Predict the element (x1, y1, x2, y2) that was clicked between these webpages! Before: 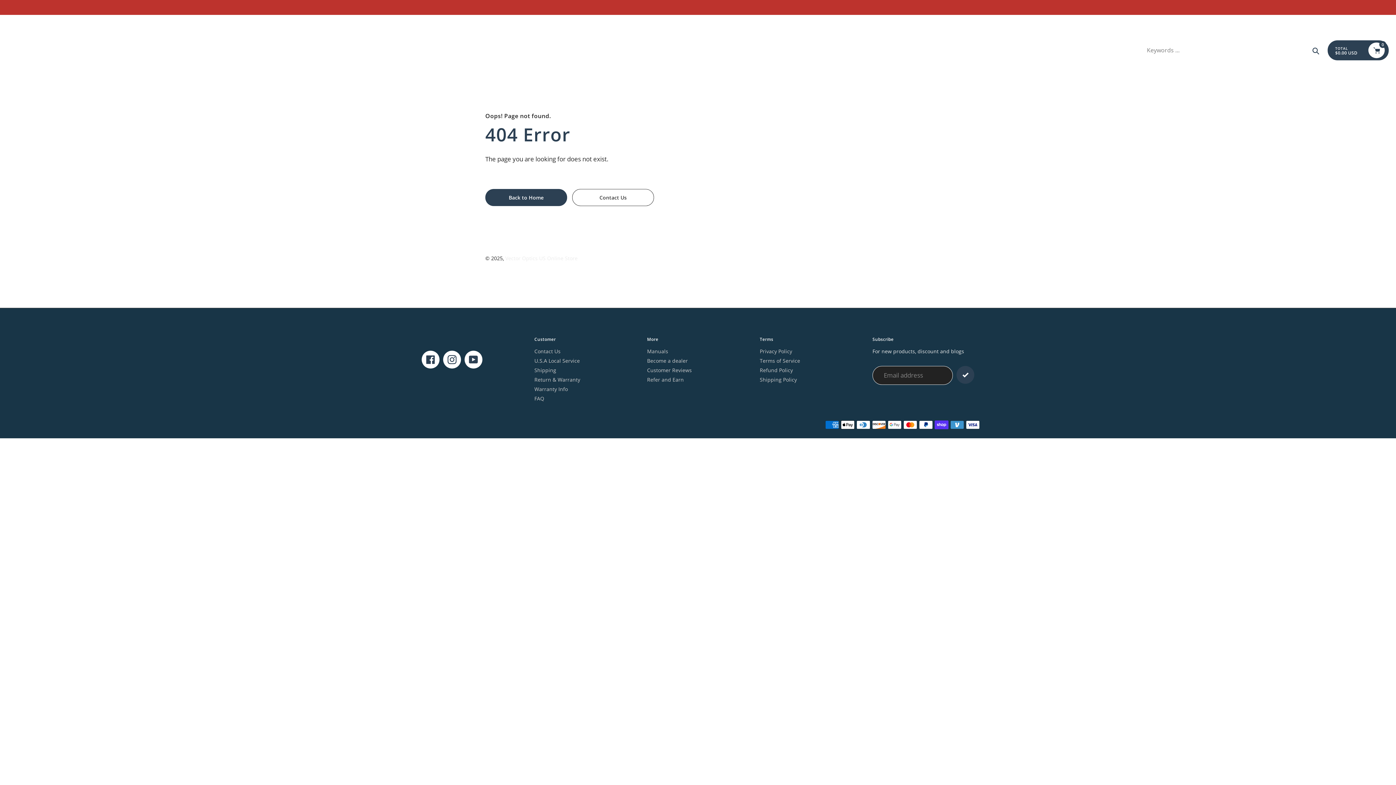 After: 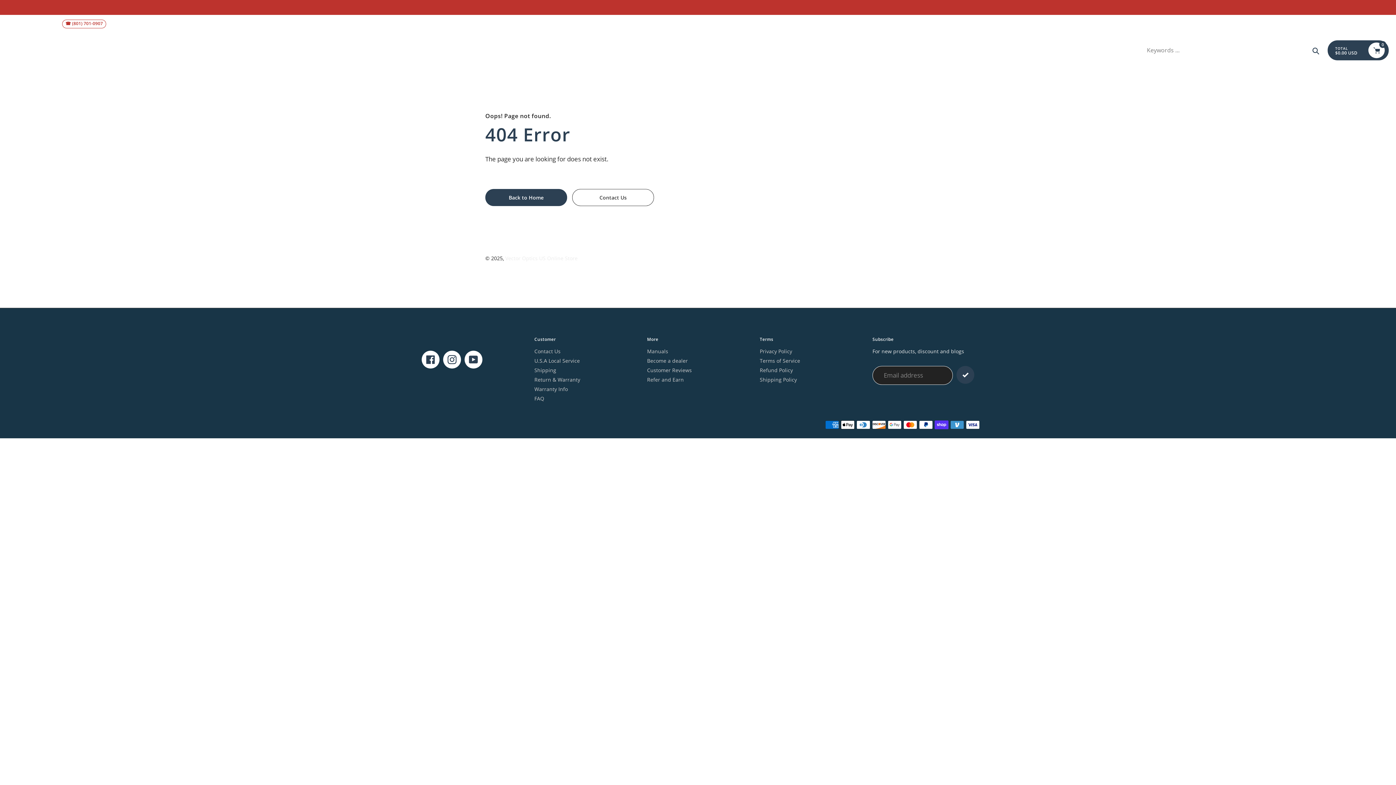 Action: bbox: (62, 19, 106, 28) label: ☎ (801) 701-0907